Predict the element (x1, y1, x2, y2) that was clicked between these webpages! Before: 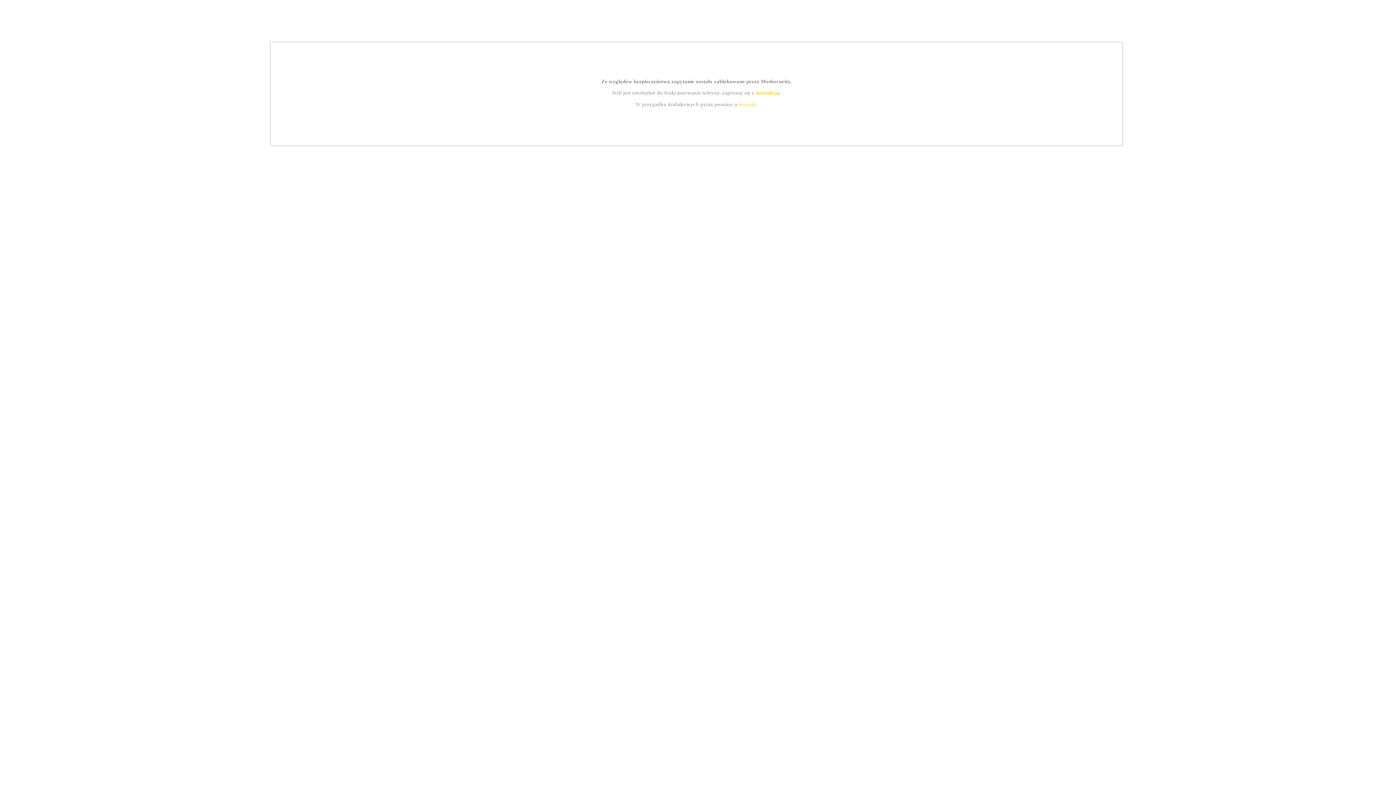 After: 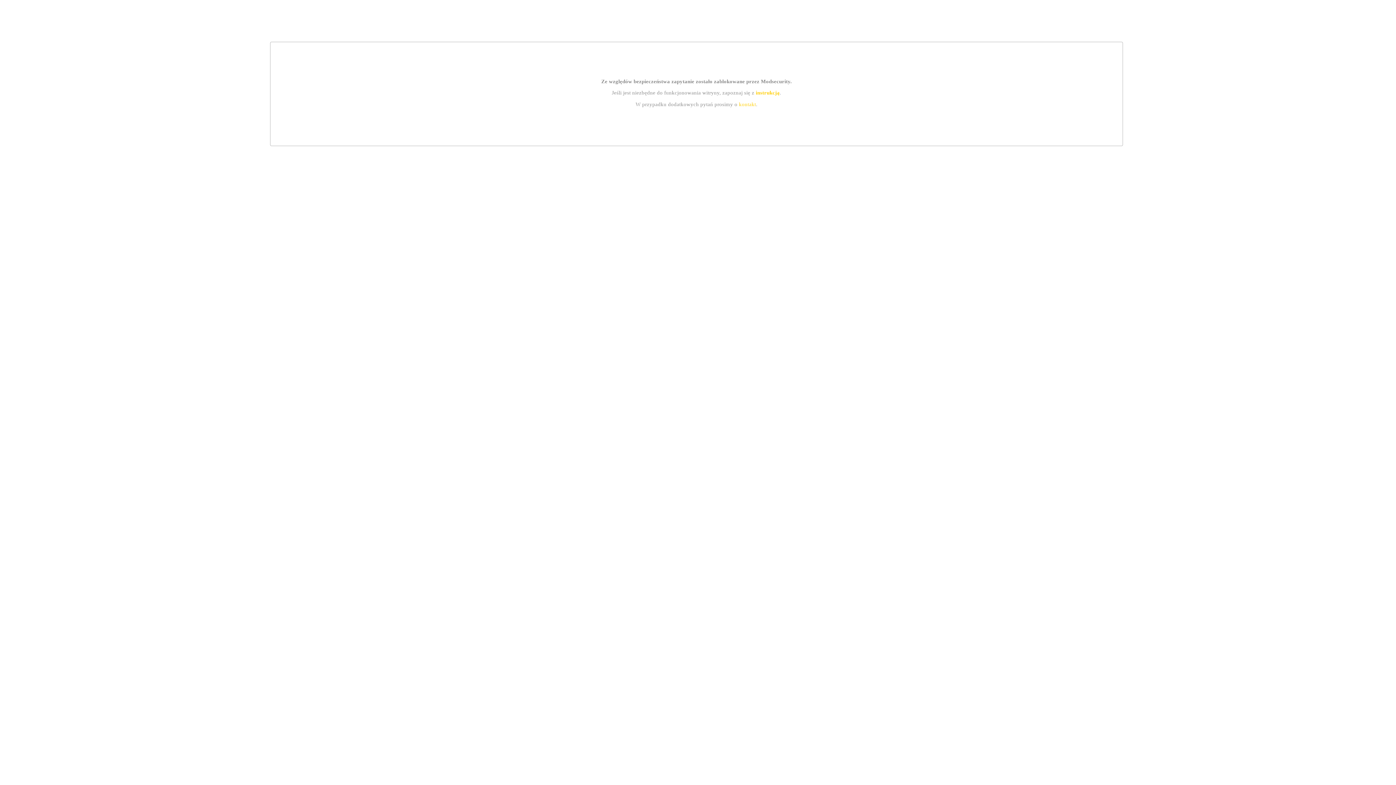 Action: bbox: (739, 101, 756, 107) label: kontakt